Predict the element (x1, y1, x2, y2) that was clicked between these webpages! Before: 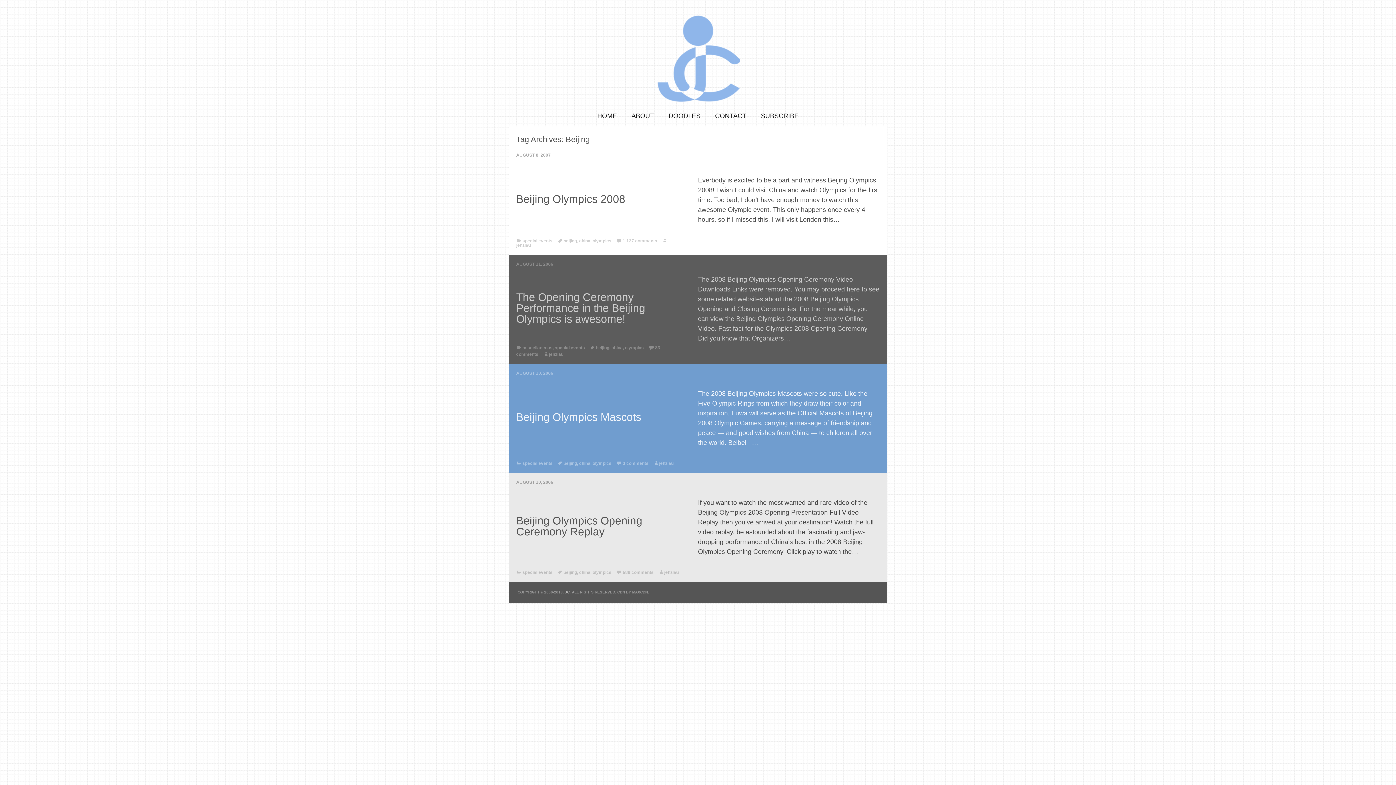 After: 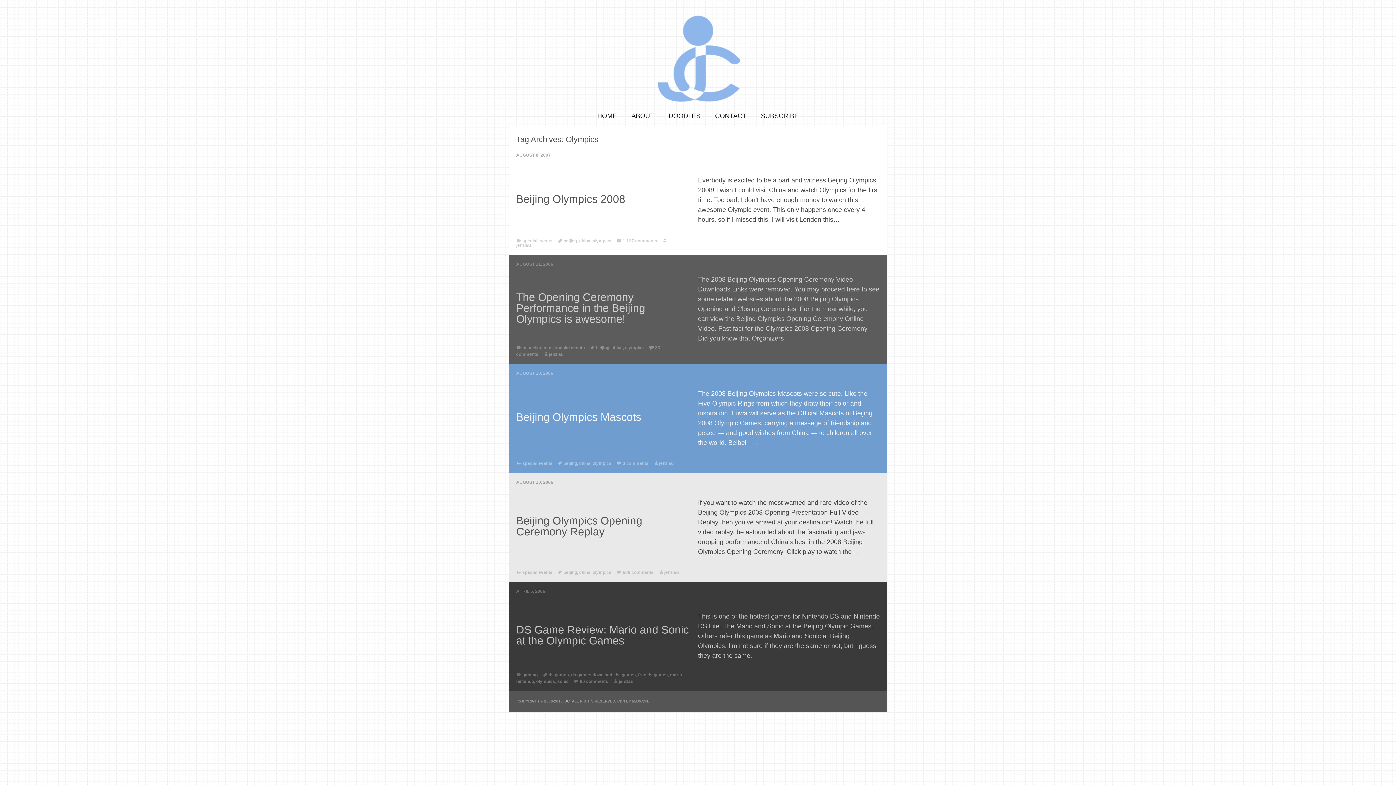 Action: bbox: (625, 345, 644, 350) label: olympics